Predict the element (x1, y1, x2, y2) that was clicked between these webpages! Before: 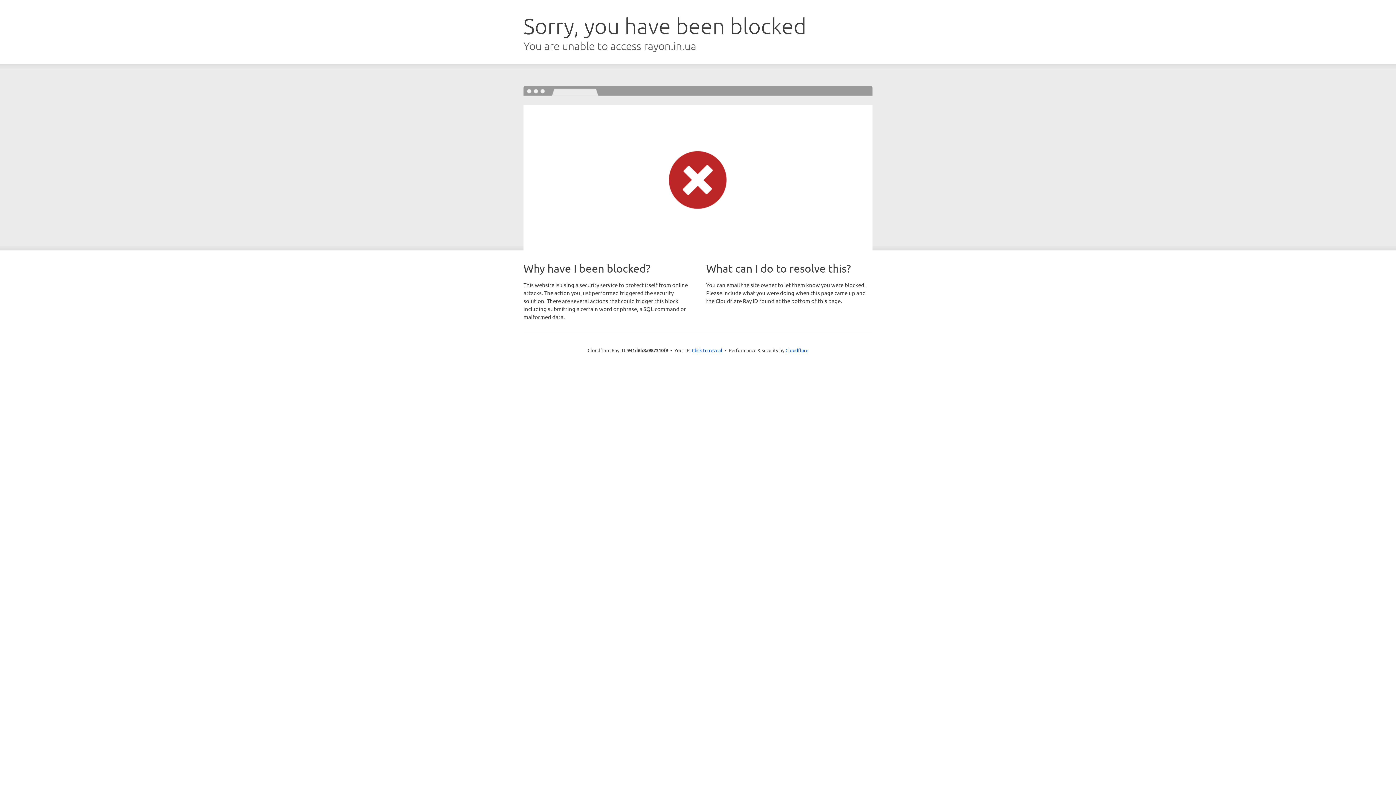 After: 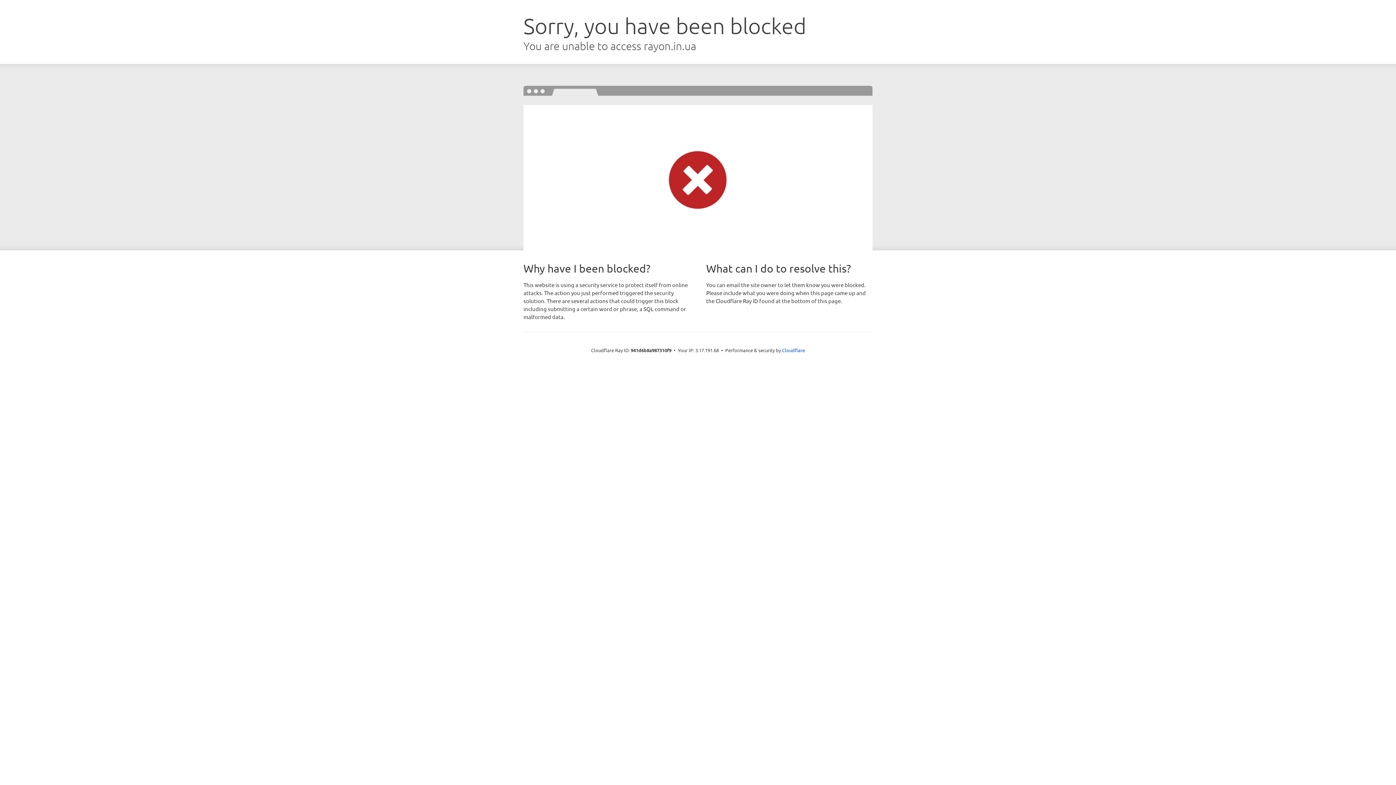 Action: label: Click to reveal bbox: (692, 346, 722, 353)